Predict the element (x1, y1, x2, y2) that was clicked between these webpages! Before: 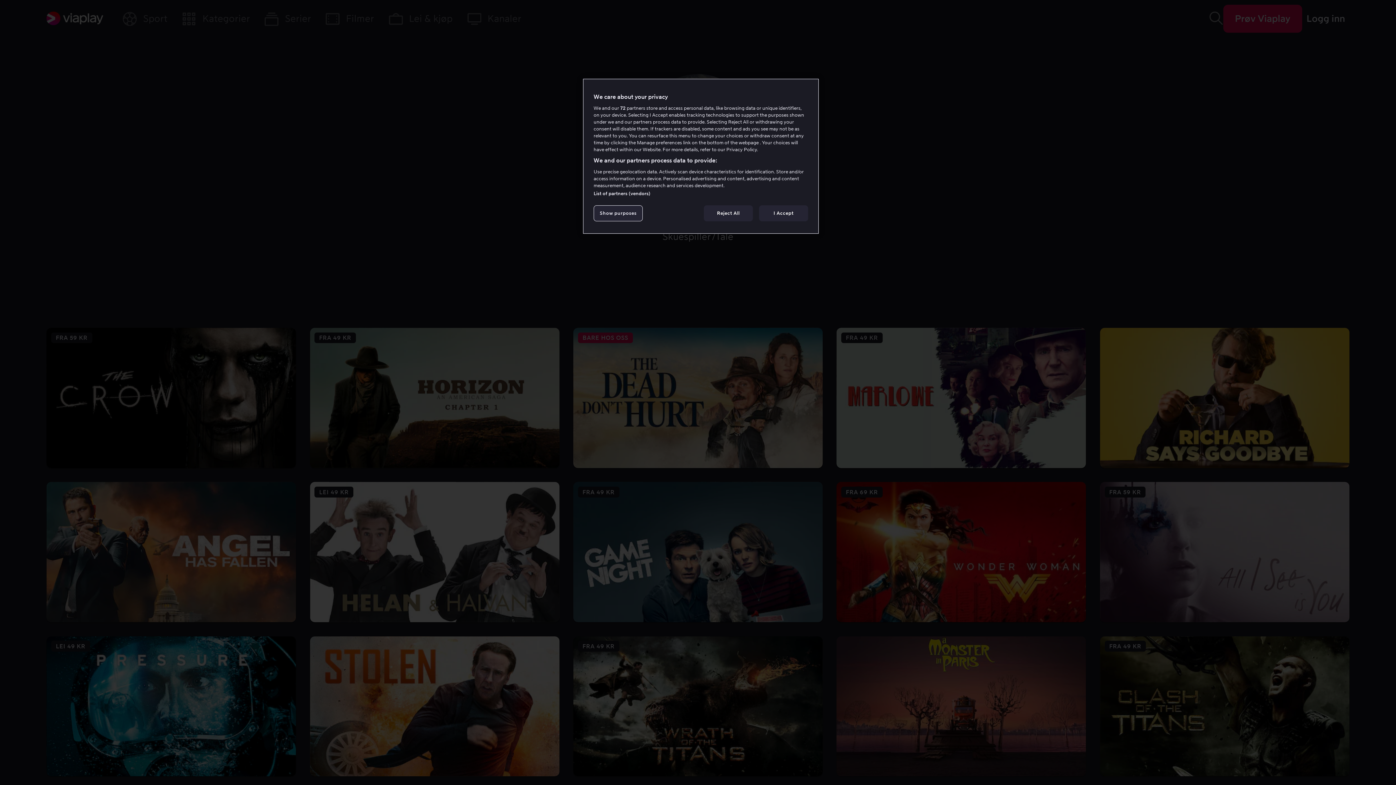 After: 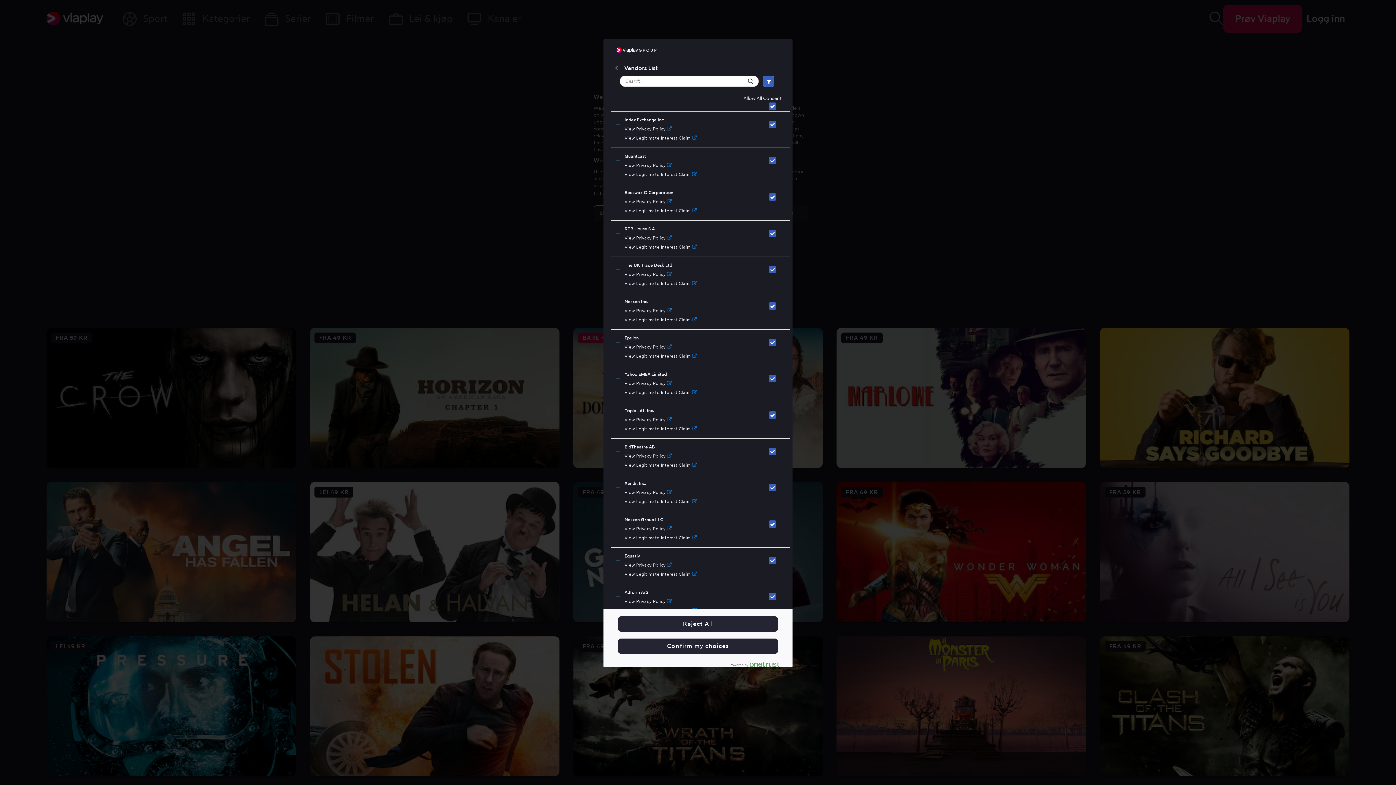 Action: label: List of partners (vendors) bbox: (593, 190, 650, 196)